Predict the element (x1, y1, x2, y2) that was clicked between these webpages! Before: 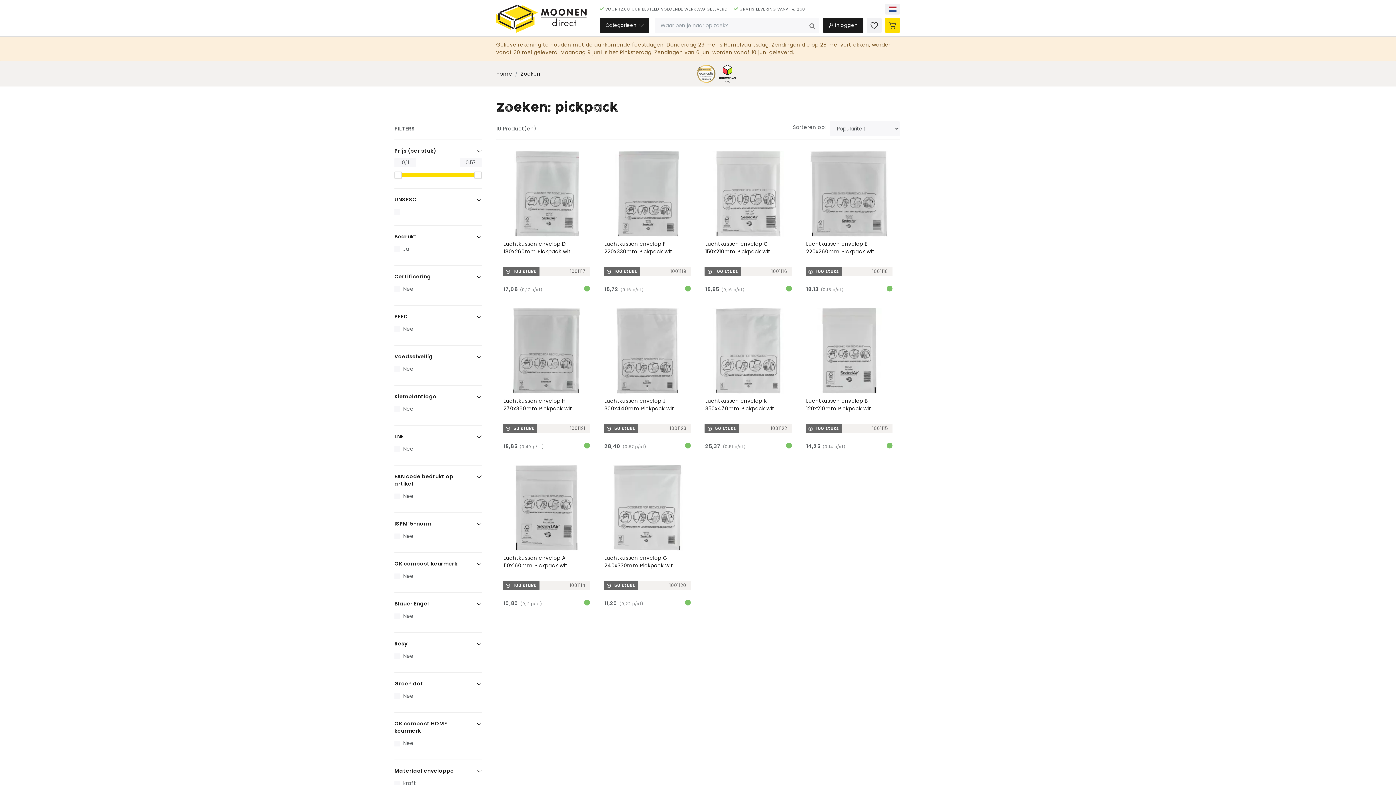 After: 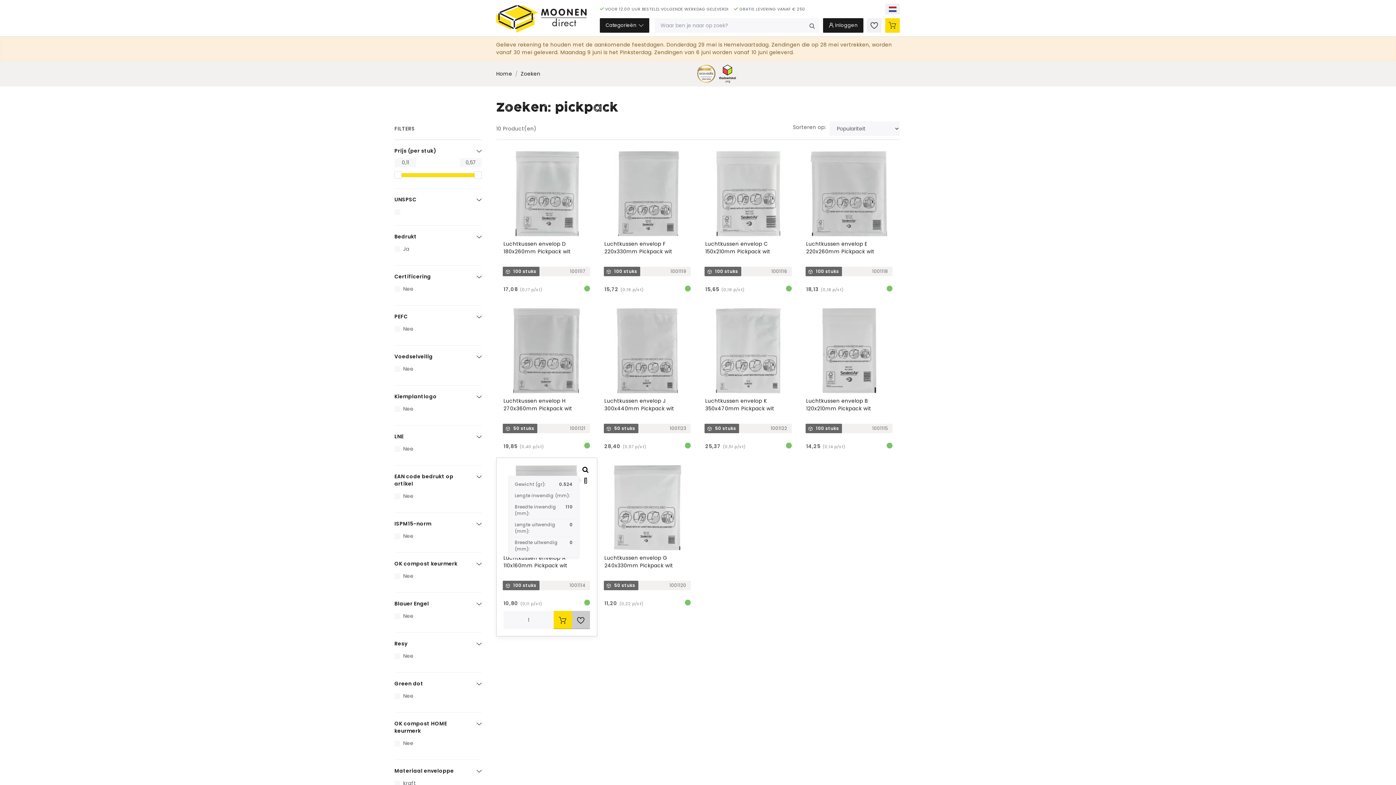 Action: bbox: (584, 471, 591, 479)